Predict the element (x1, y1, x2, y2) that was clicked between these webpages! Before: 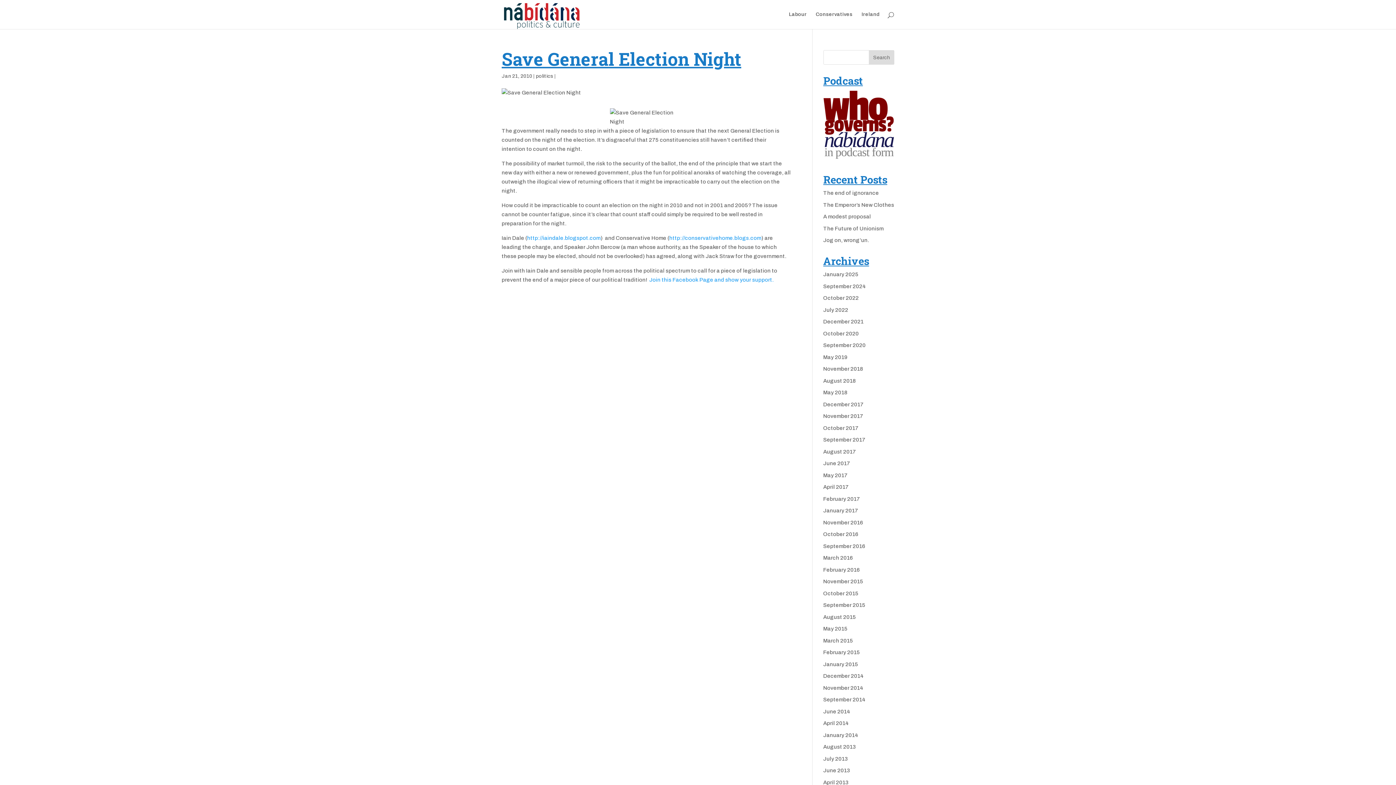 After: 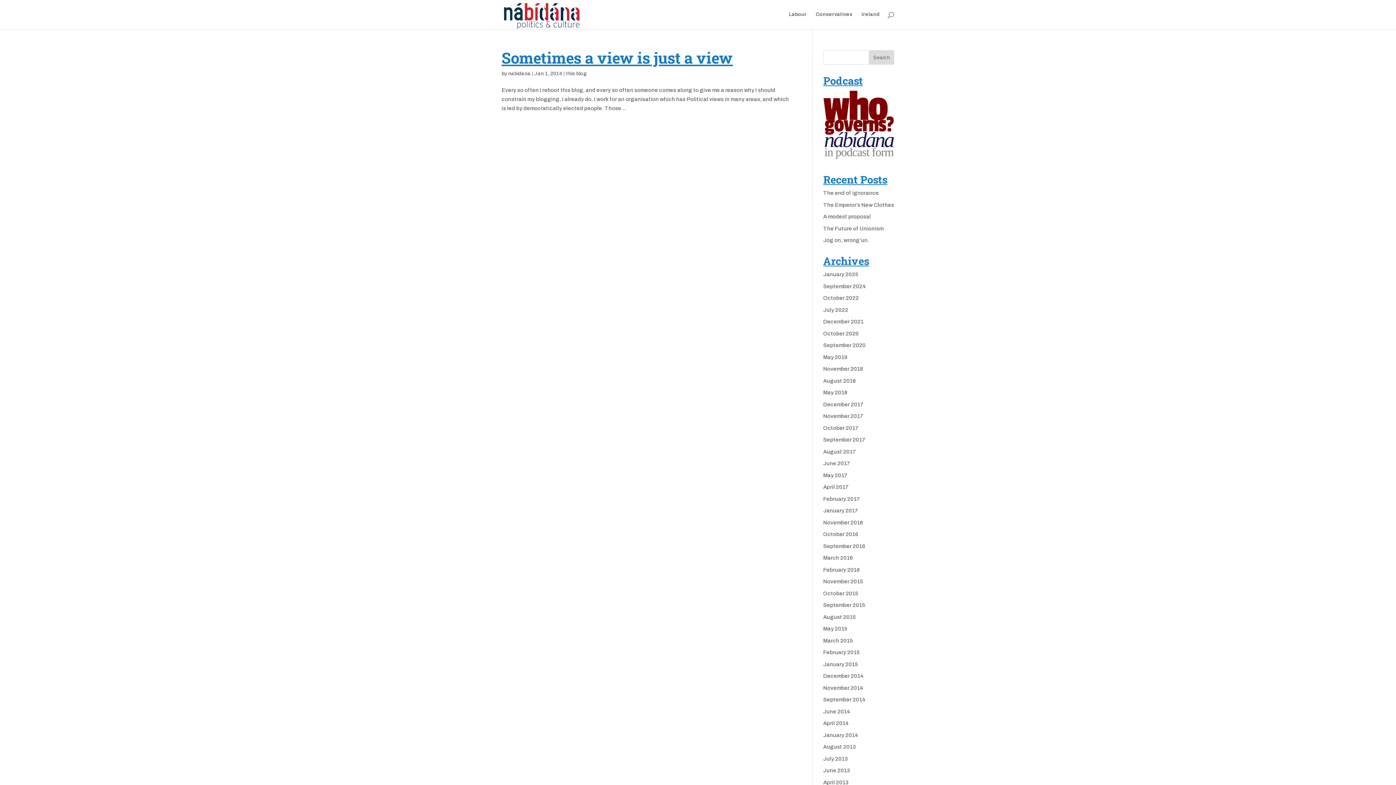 Action: bbox: (823, 732, 858, 738) label: January 2014